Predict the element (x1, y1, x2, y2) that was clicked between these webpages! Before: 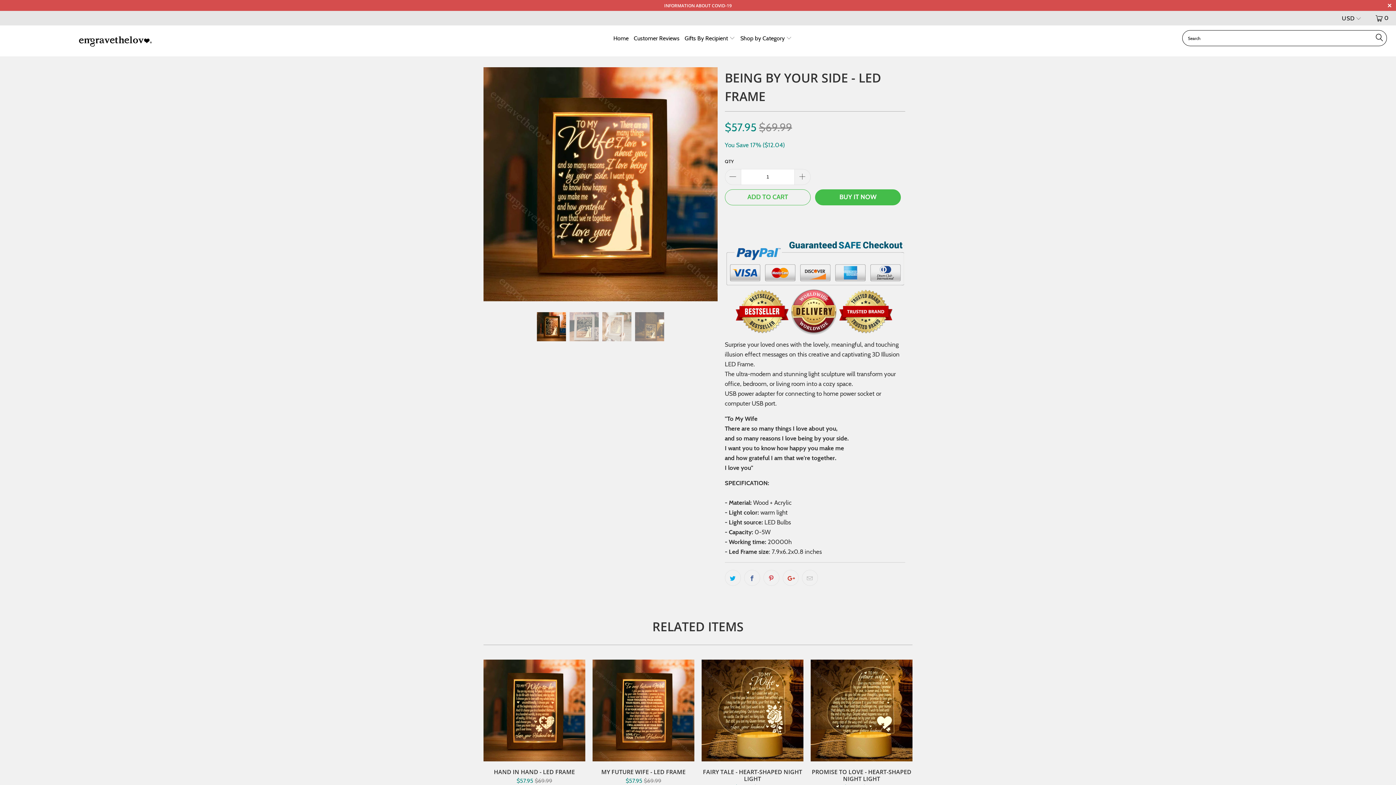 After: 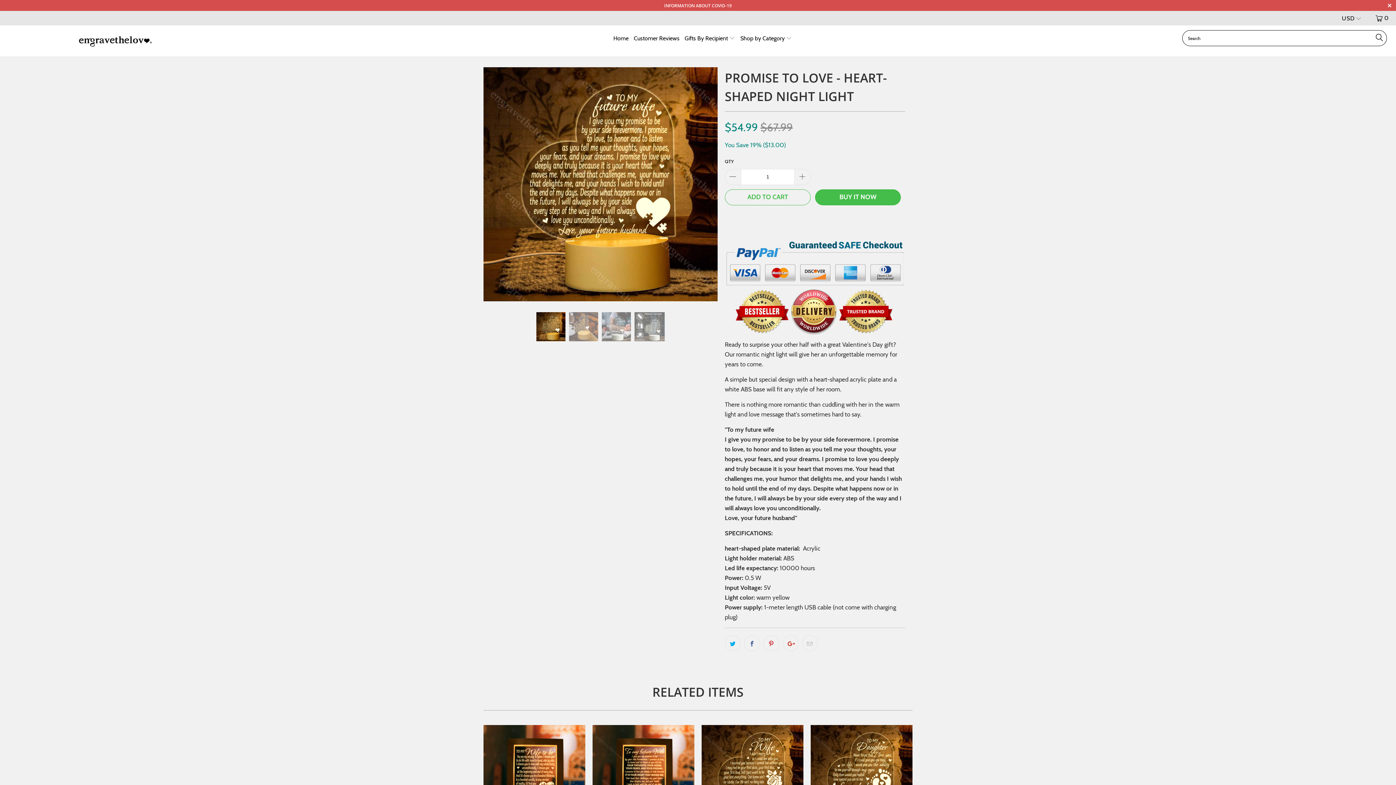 Action: label: Promise To Love - Heart-shaped Night Light bbox: (810, 659, 912, 761)